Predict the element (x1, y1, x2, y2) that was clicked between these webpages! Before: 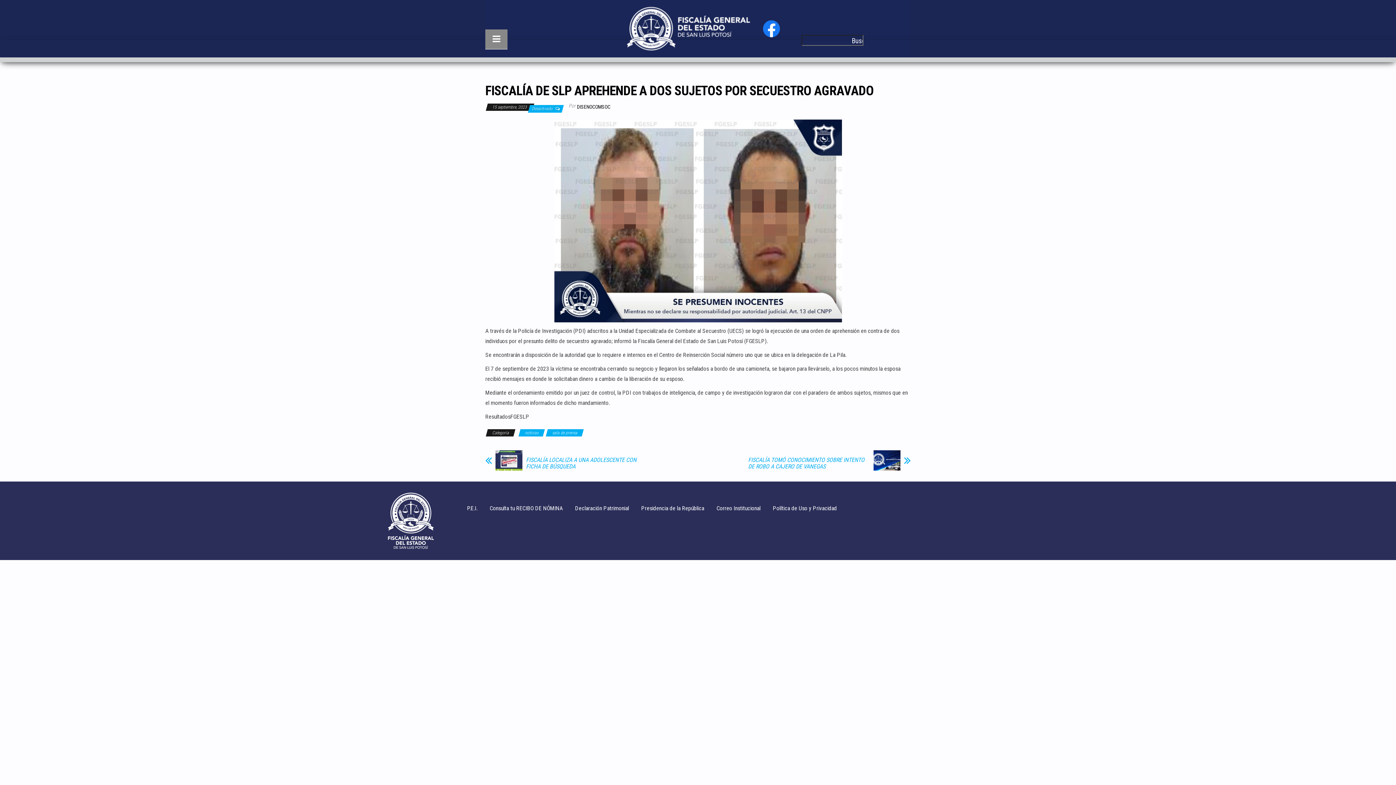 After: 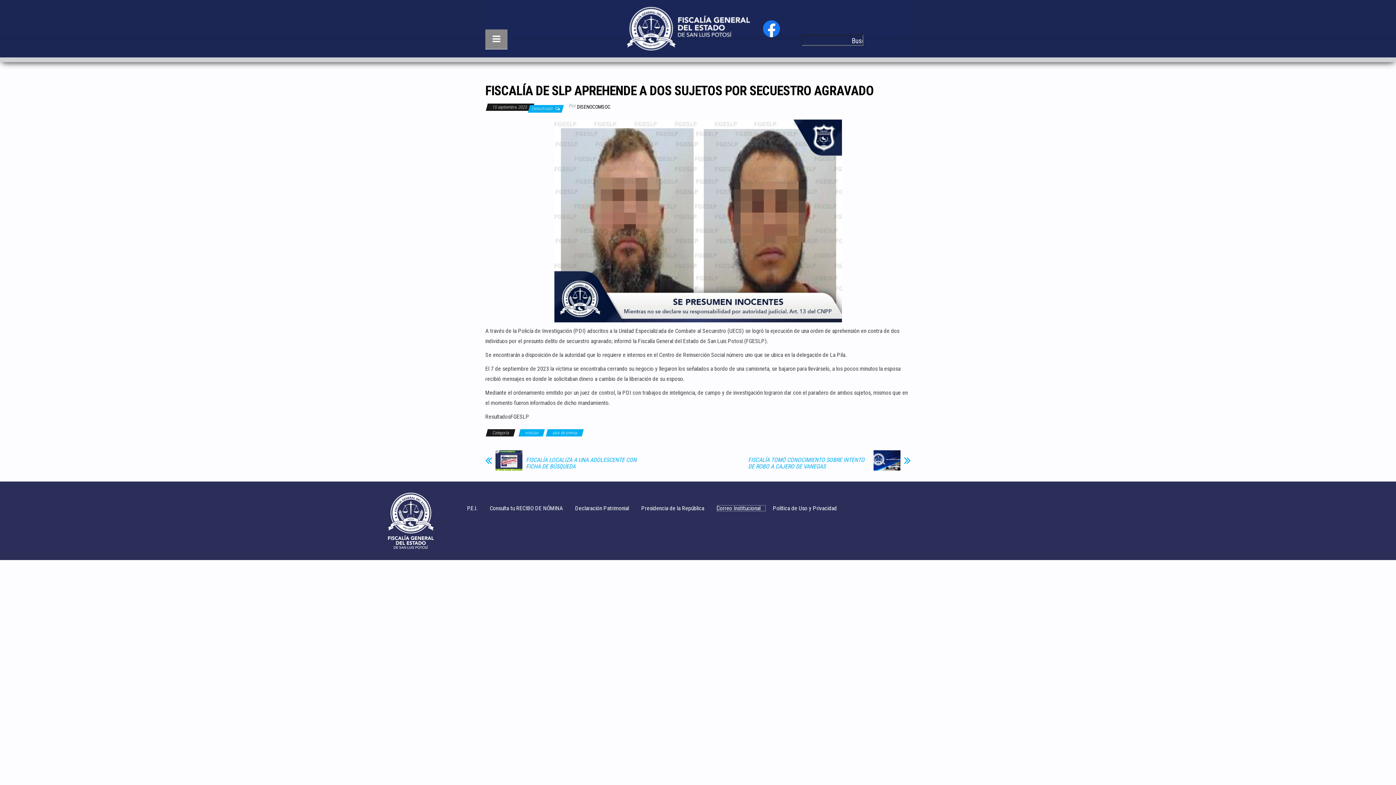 Action: label: Correo Institucional bbox: (716, 504, 766, 511)